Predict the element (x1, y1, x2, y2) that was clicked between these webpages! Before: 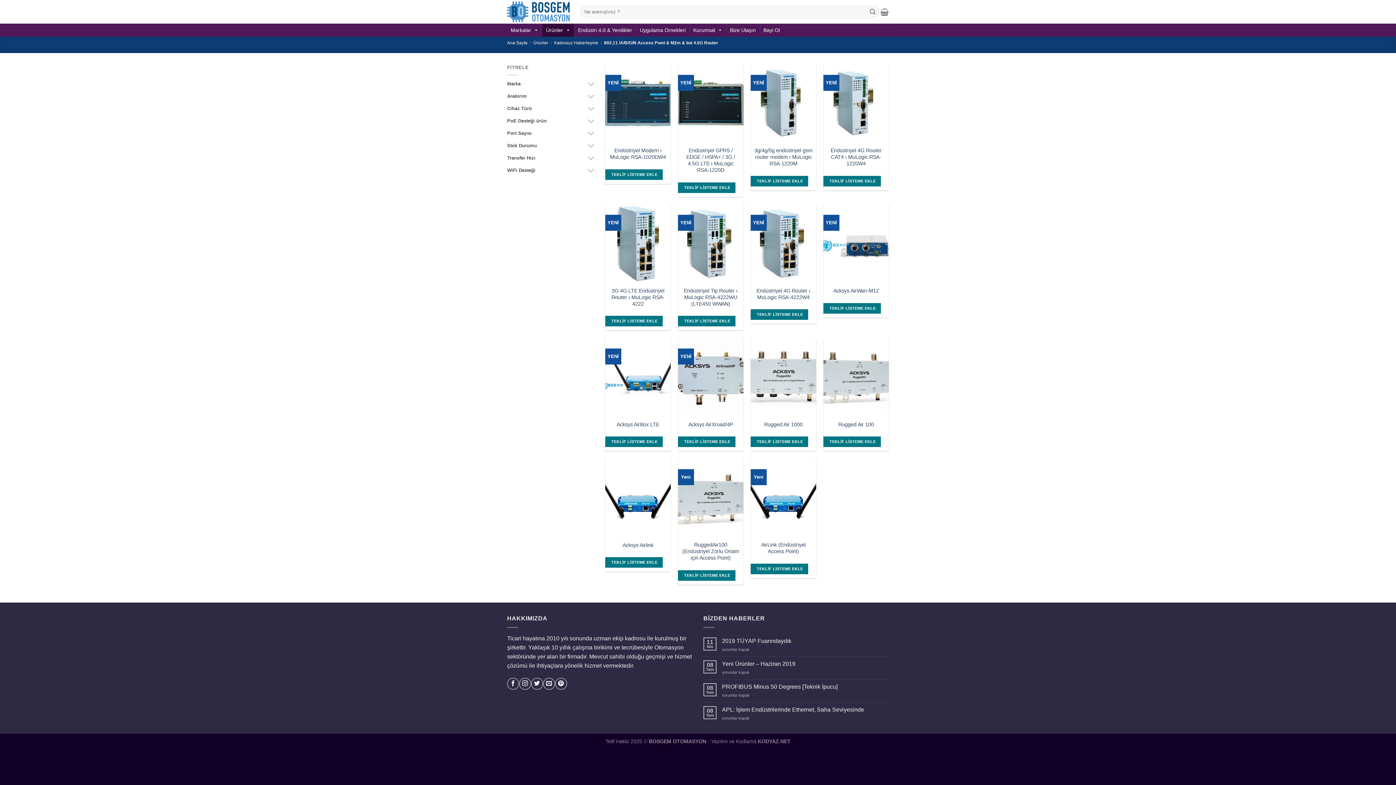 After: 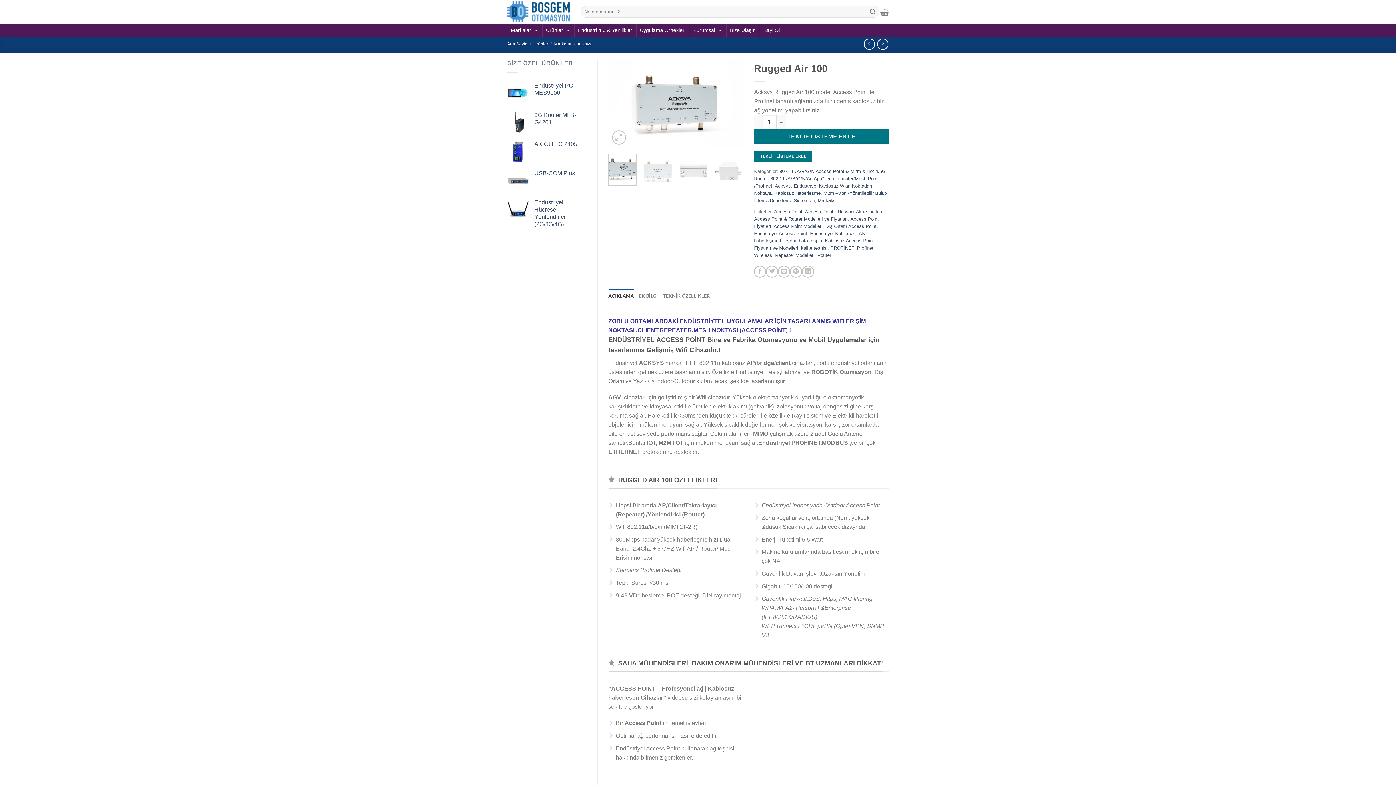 Action: label: Rugged Air 100 bbox: (838, 421, 874, 427)